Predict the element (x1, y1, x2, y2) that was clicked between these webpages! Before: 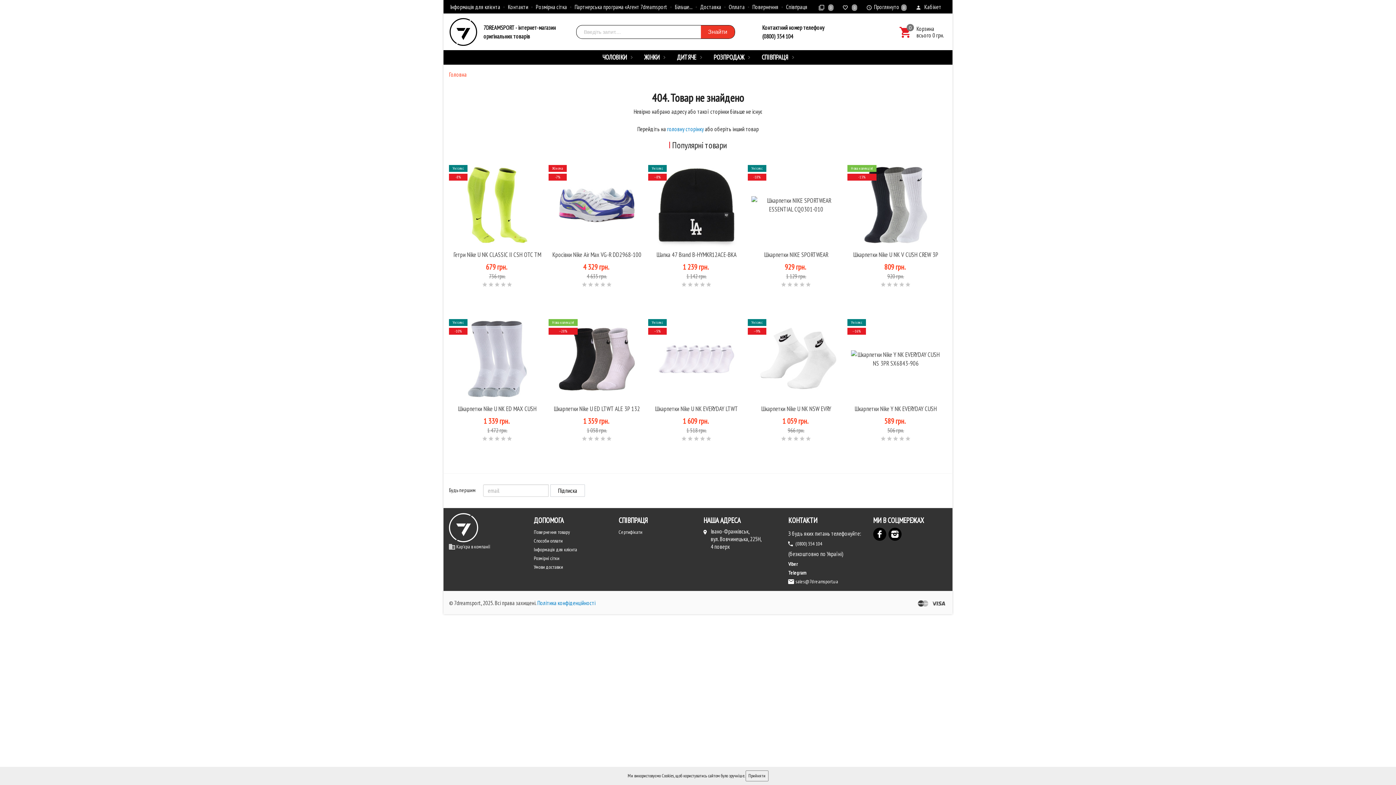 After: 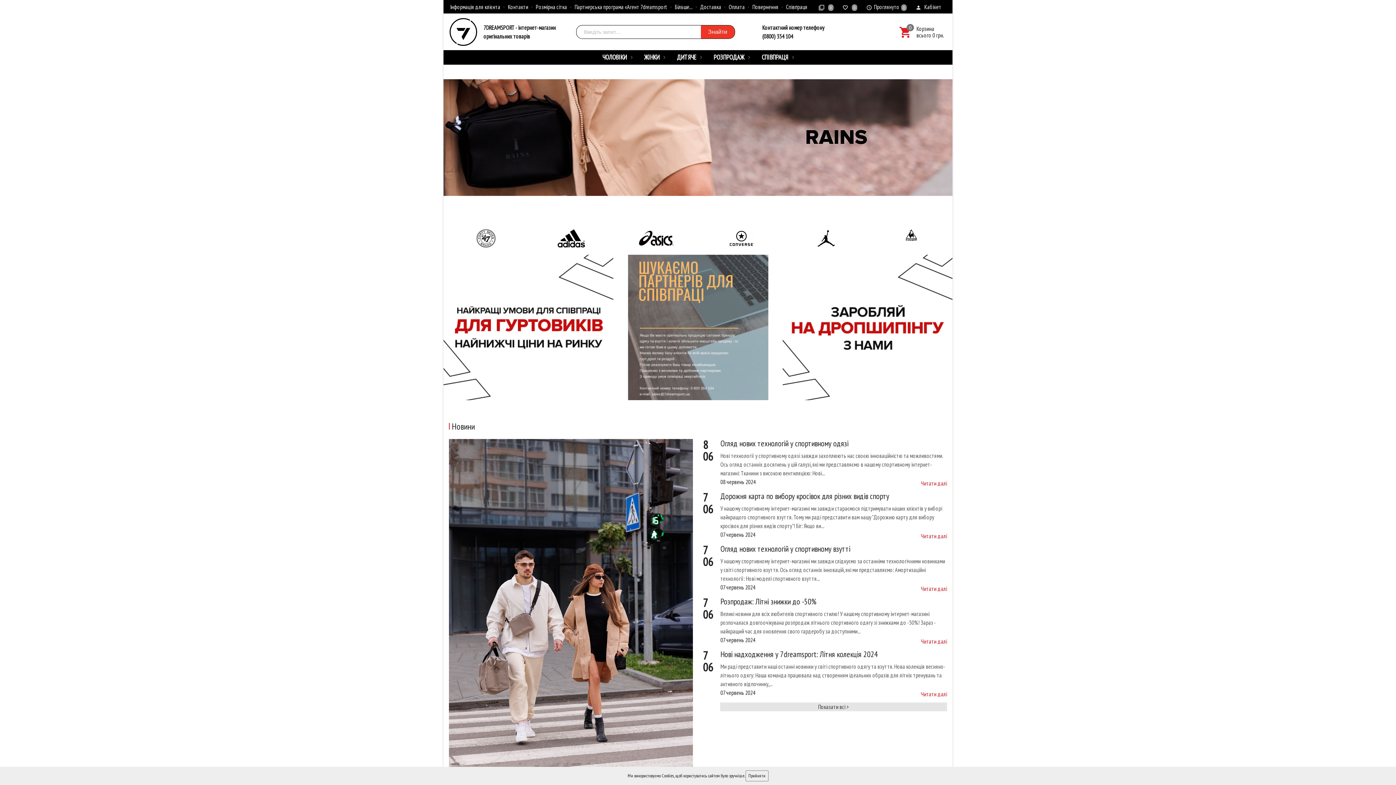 Action: bbox: (667, 125, 704, 132) label: головну сторінку